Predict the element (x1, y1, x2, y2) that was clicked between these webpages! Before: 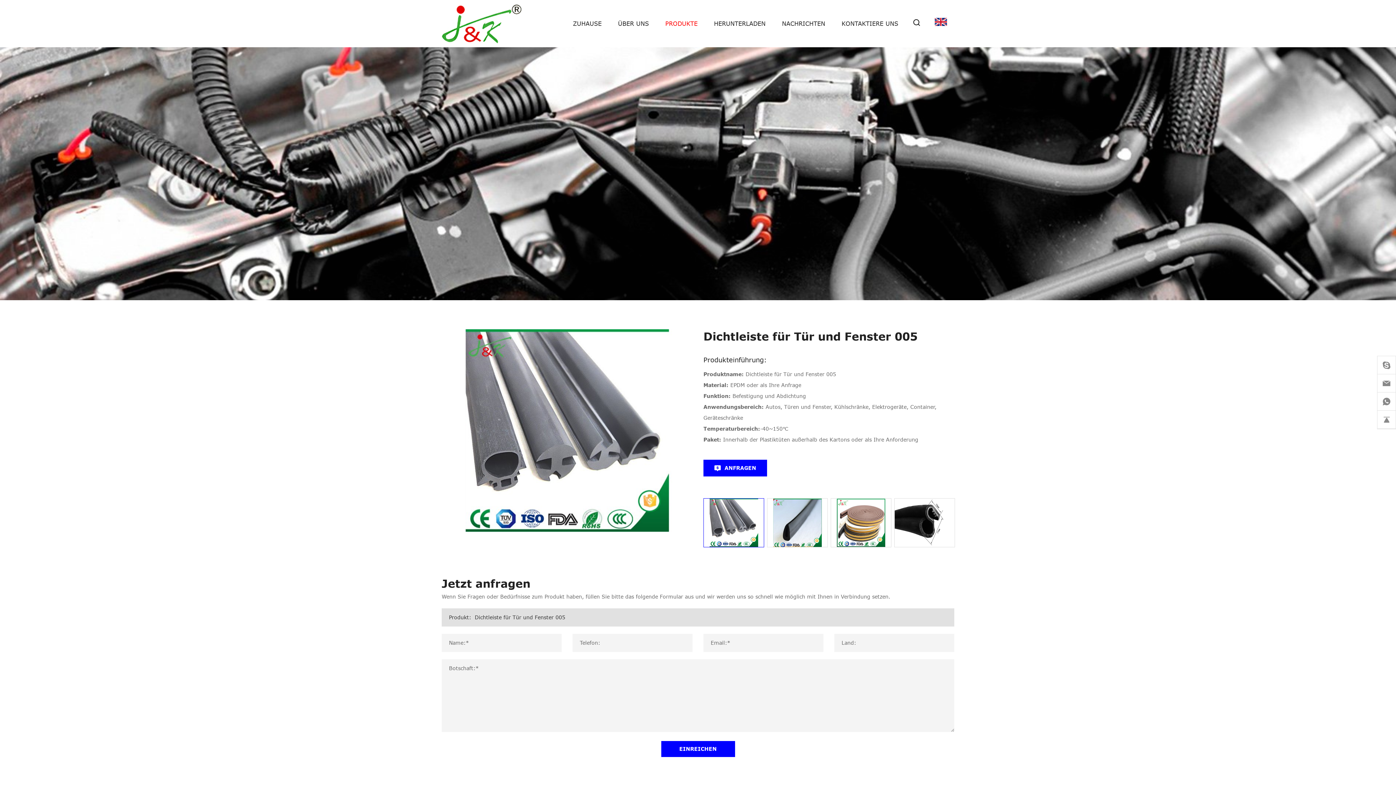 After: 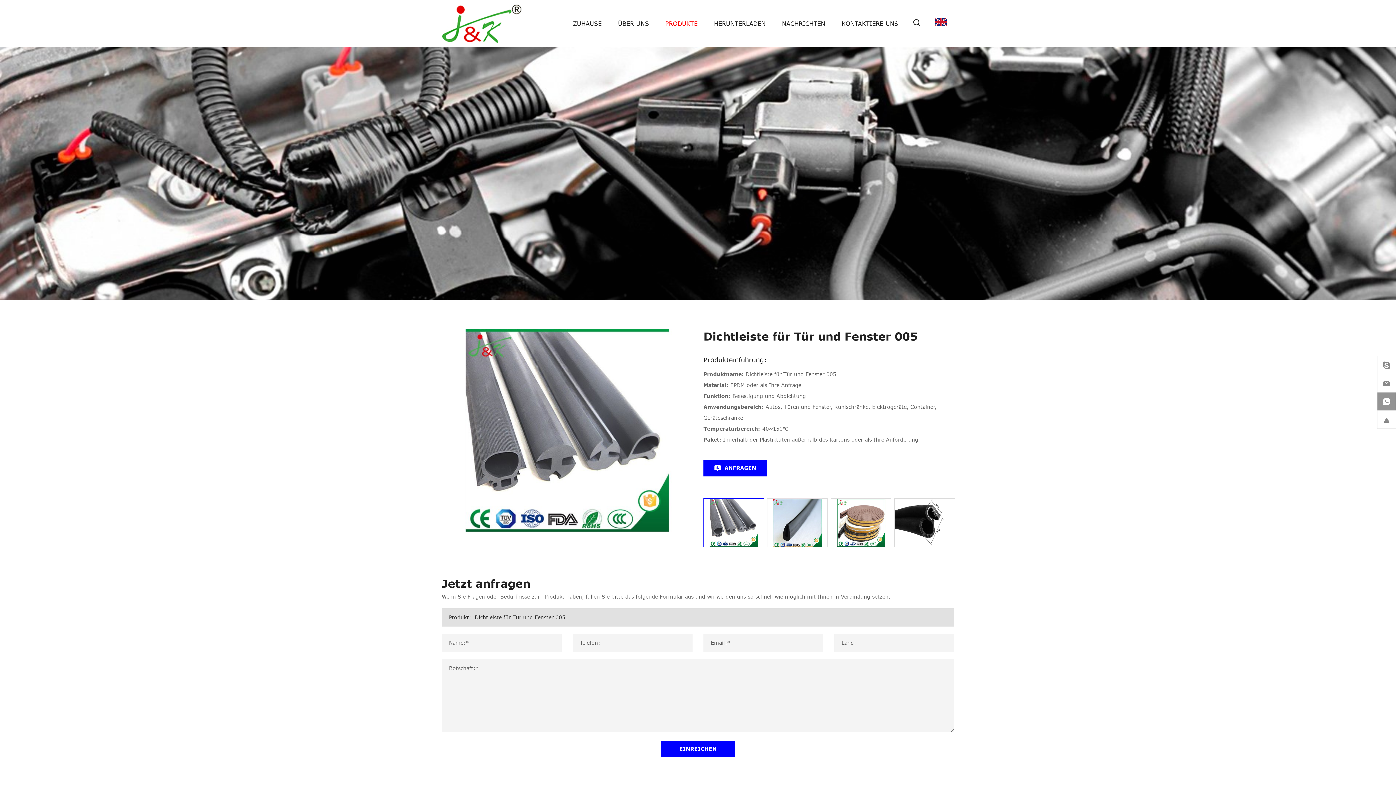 Action: bbox: (1377, 392, 1396, 410)